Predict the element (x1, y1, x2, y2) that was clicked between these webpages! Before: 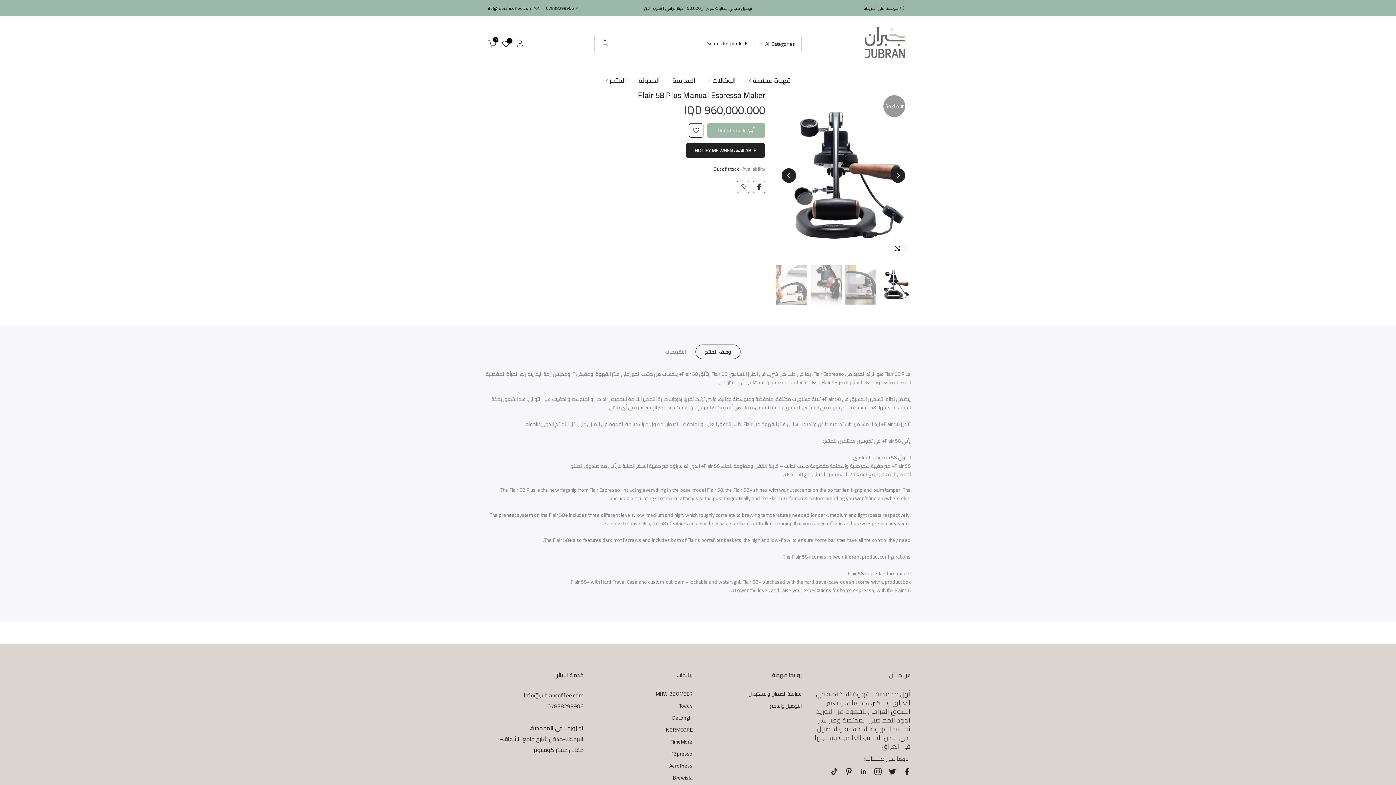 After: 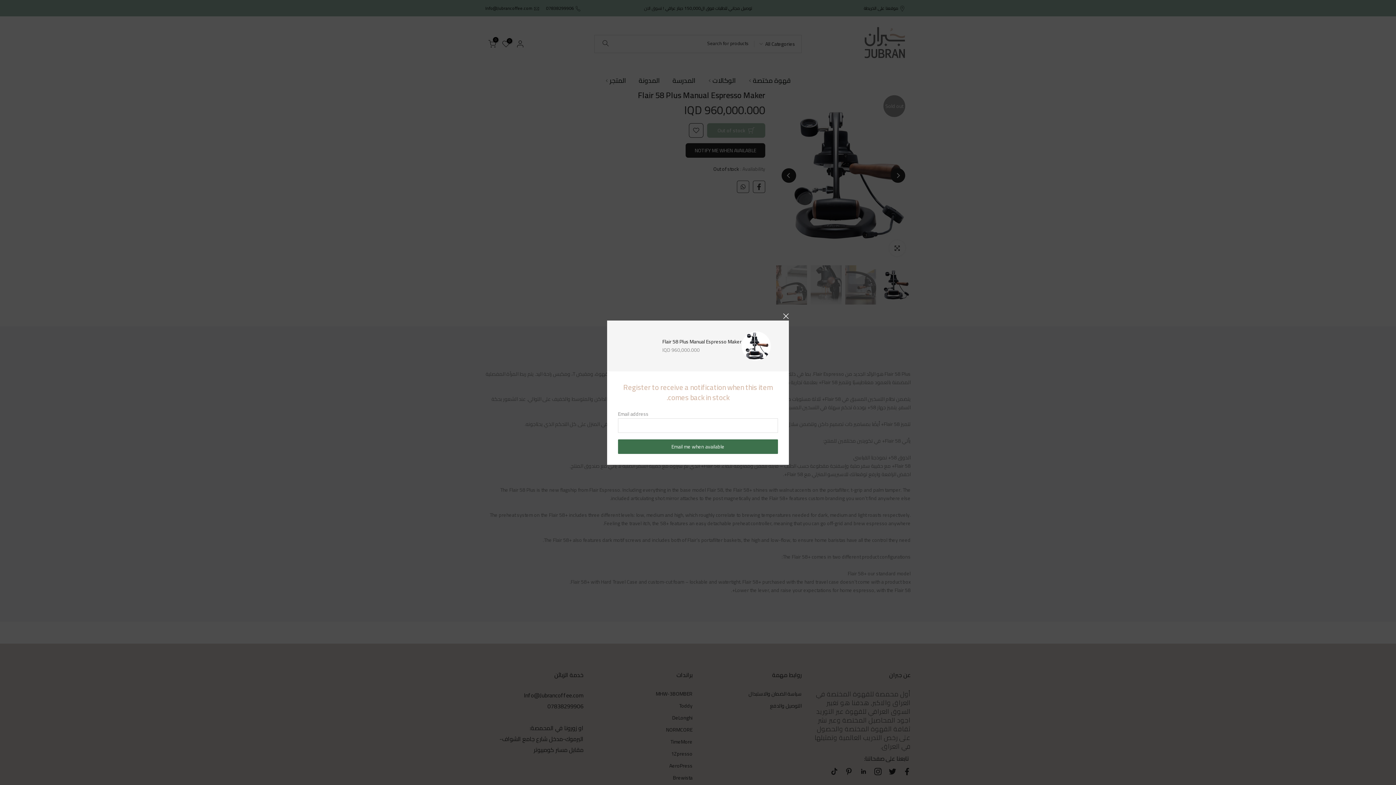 Action: bbox: (685, 143, 765, 157) label: NOTIFY ME WHEN AVAILABLE